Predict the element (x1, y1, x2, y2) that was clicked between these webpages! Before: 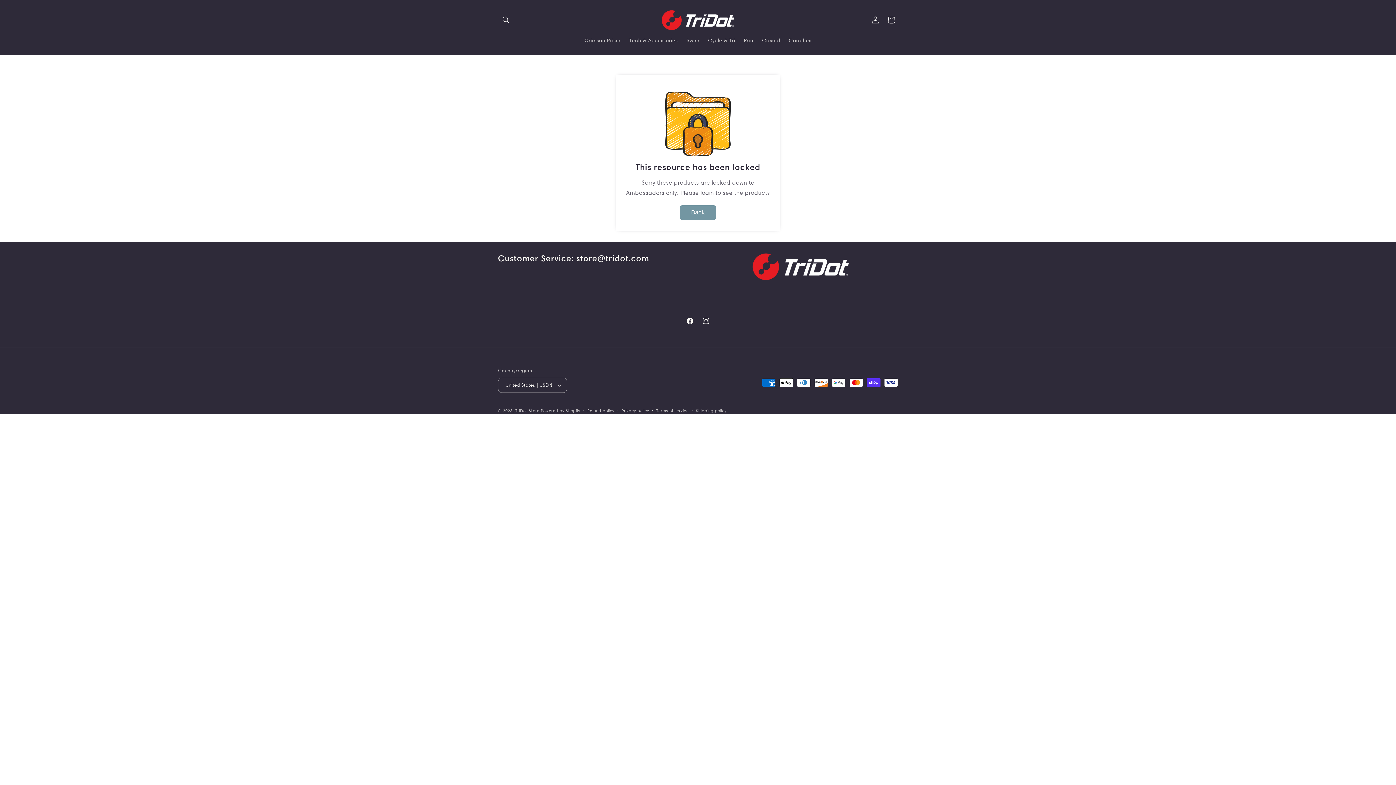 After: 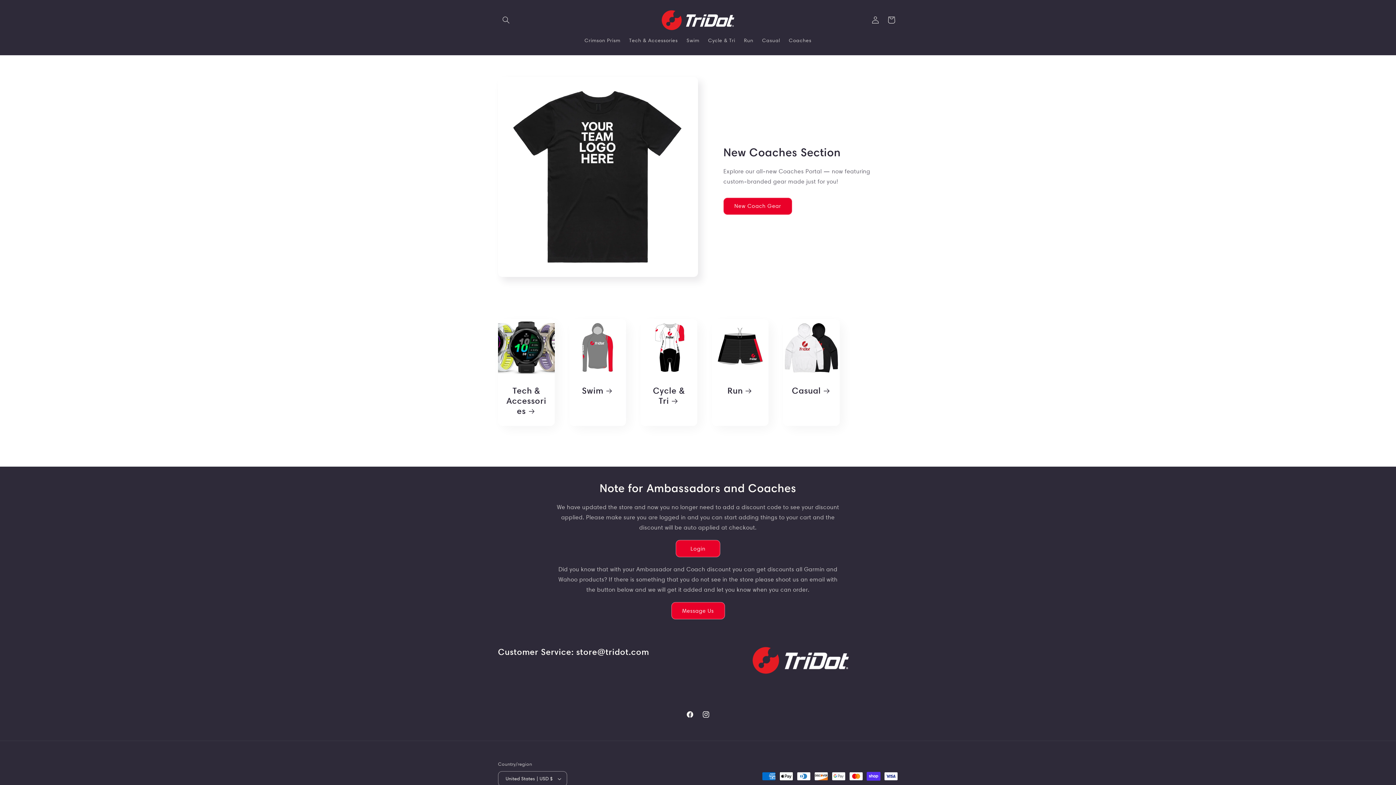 Action: label: TriDot Store bbox: (515, 408, 539, 413)